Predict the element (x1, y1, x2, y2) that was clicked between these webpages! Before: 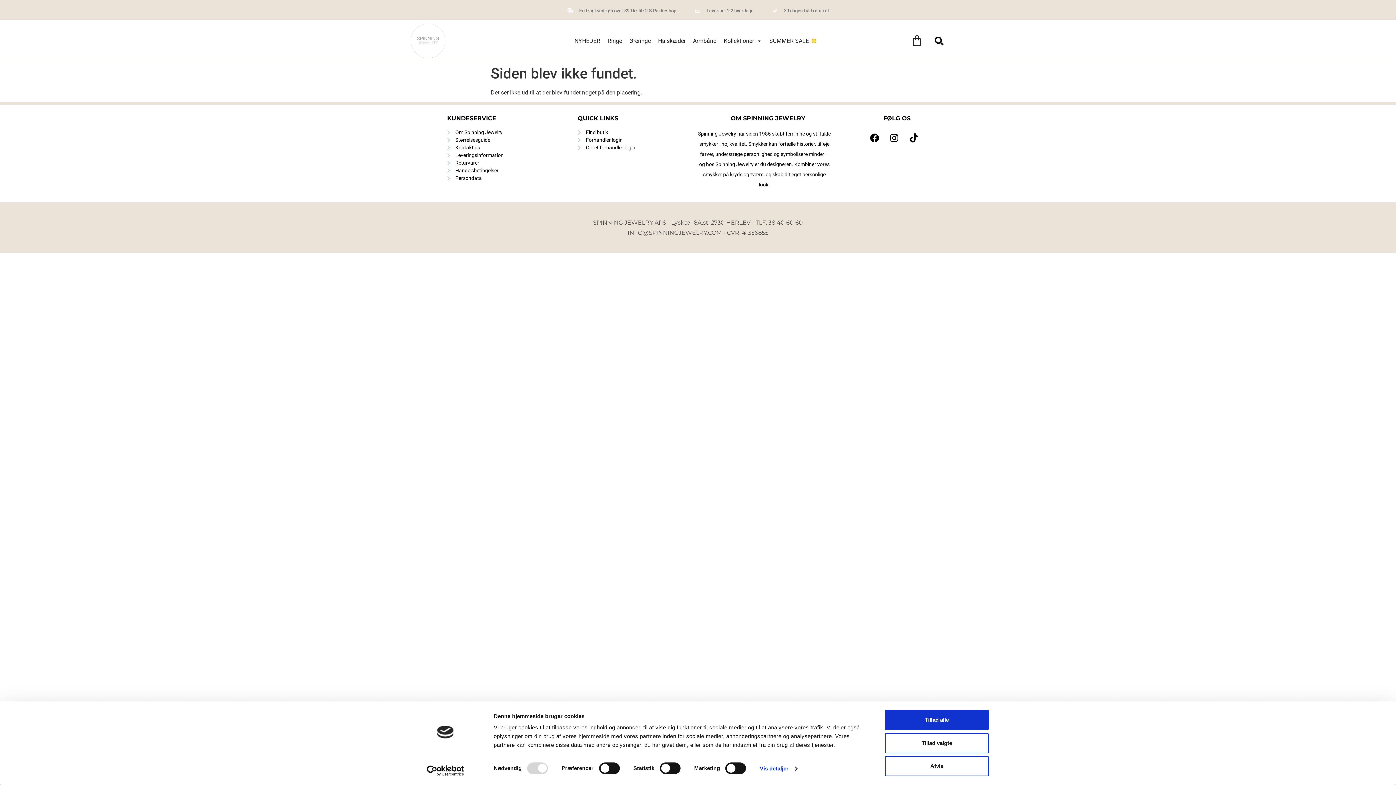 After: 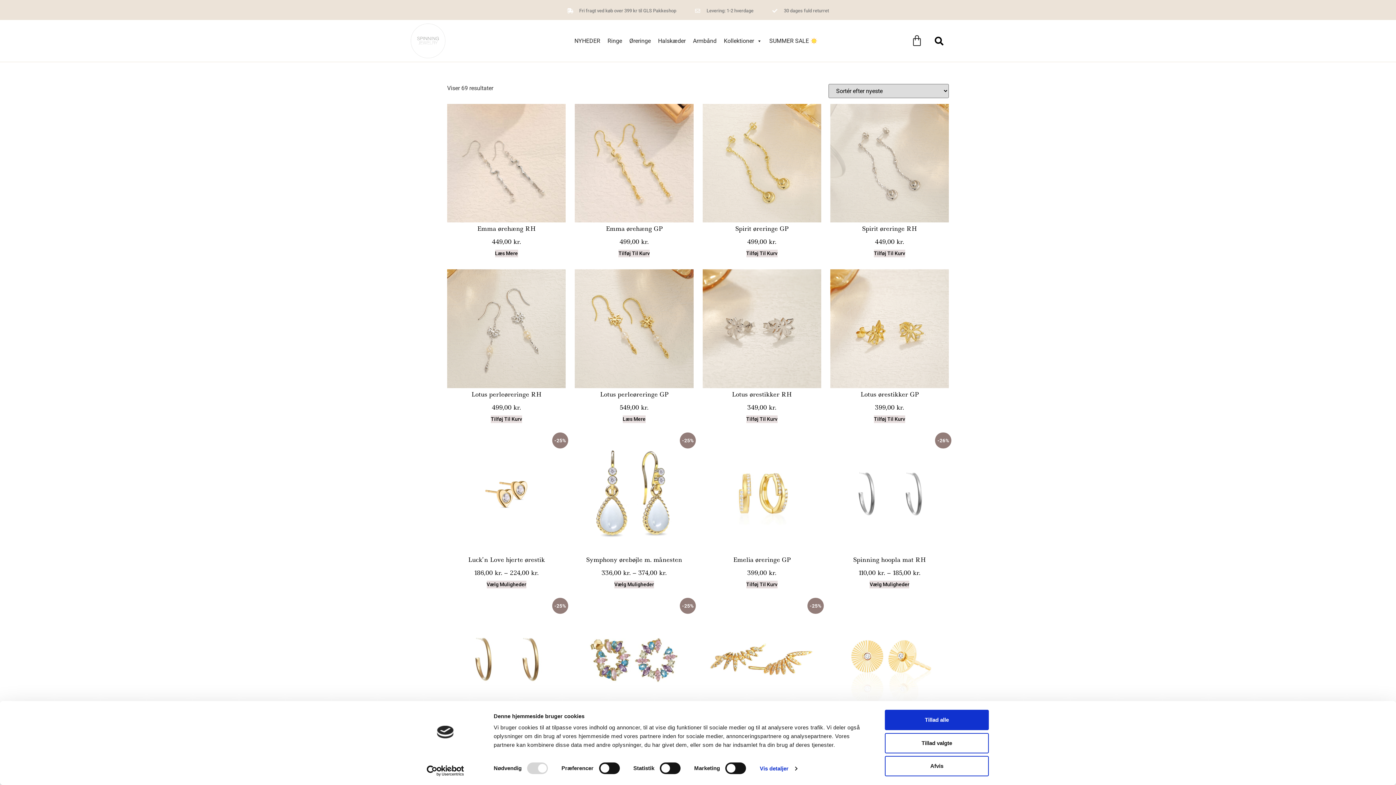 Action: label: Øreringe bbox: (625, 33, 654, 48)